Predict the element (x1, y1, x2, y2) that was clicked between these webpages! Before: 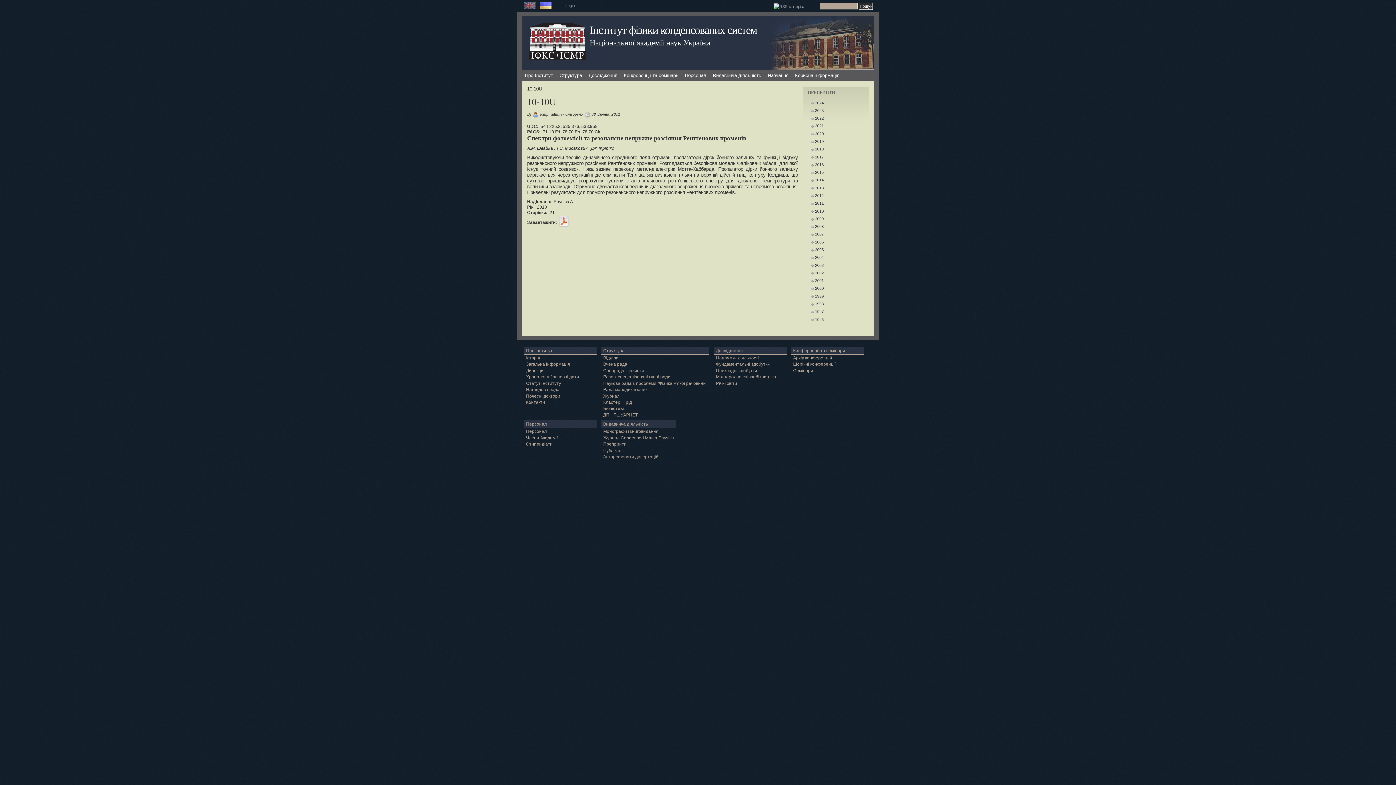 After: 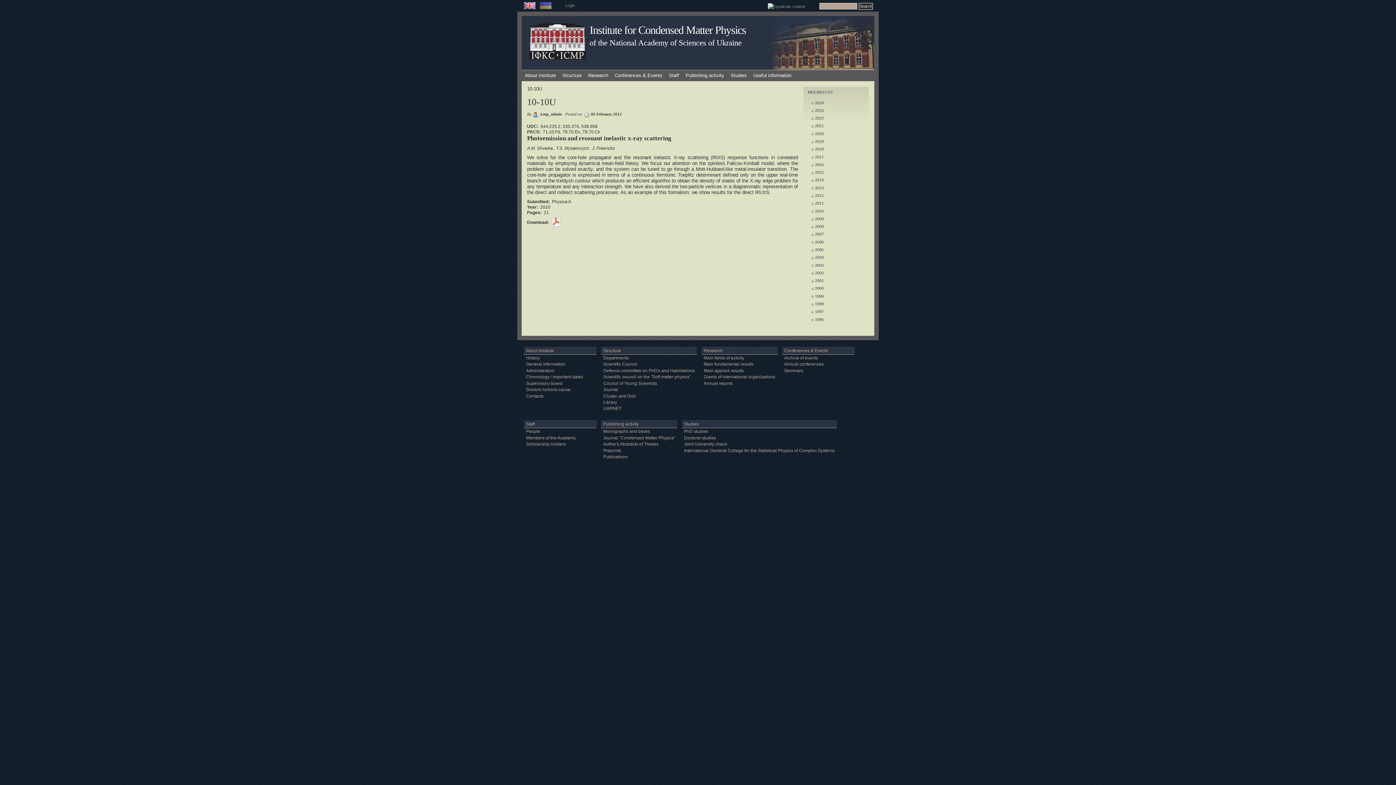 Action: bbox: (521, 1, 537, 9)